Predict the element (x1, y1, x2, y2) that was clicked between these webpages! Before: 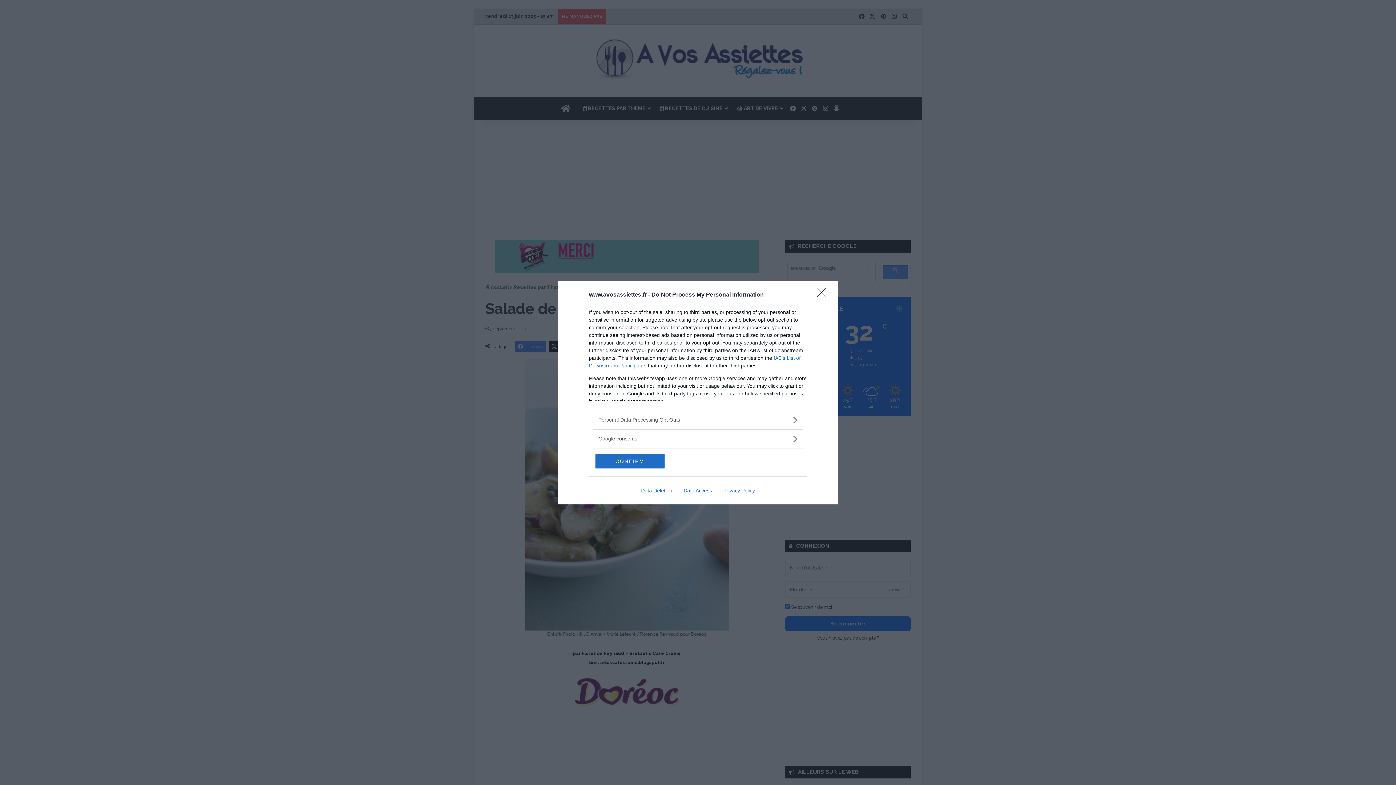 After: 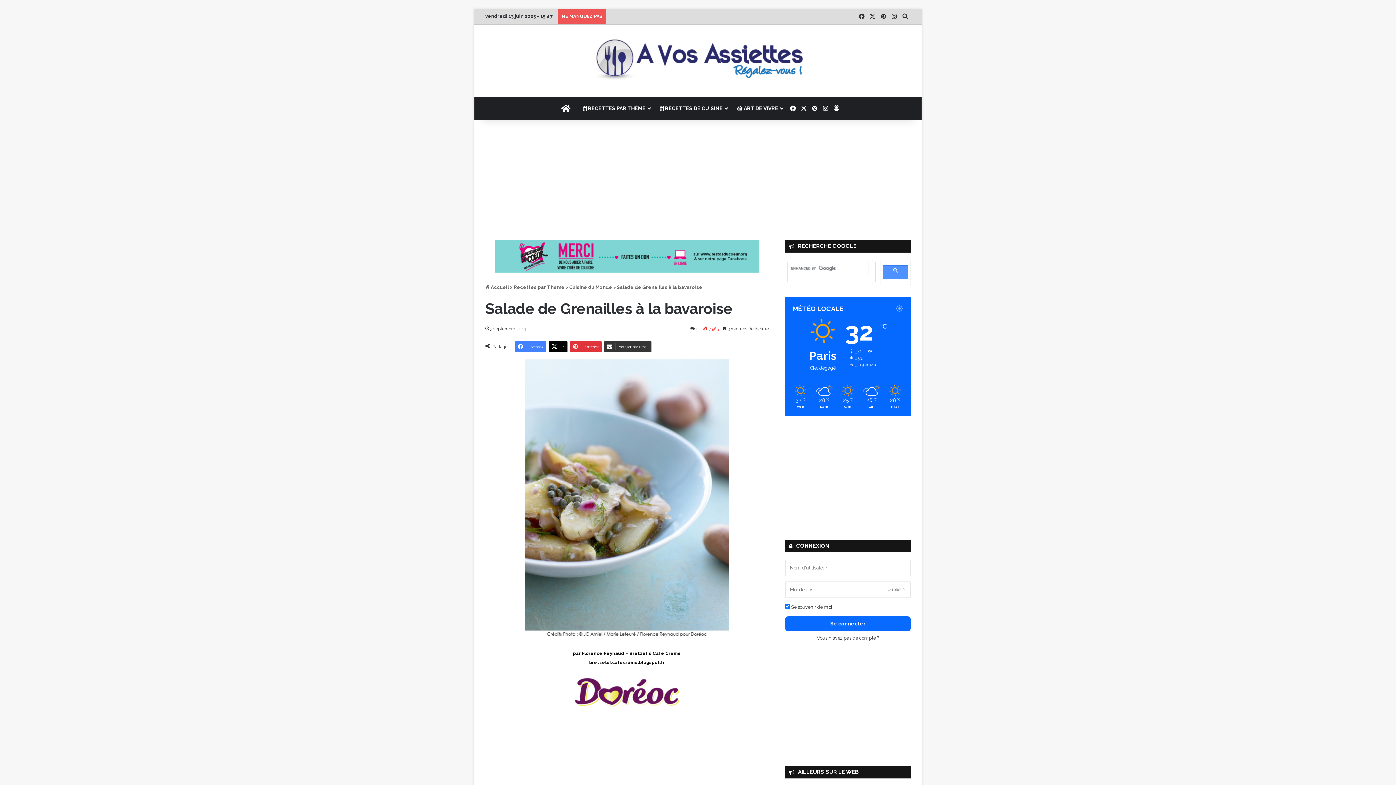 Action: label: CONFIRM bbox: (595, 454, 664, 468)